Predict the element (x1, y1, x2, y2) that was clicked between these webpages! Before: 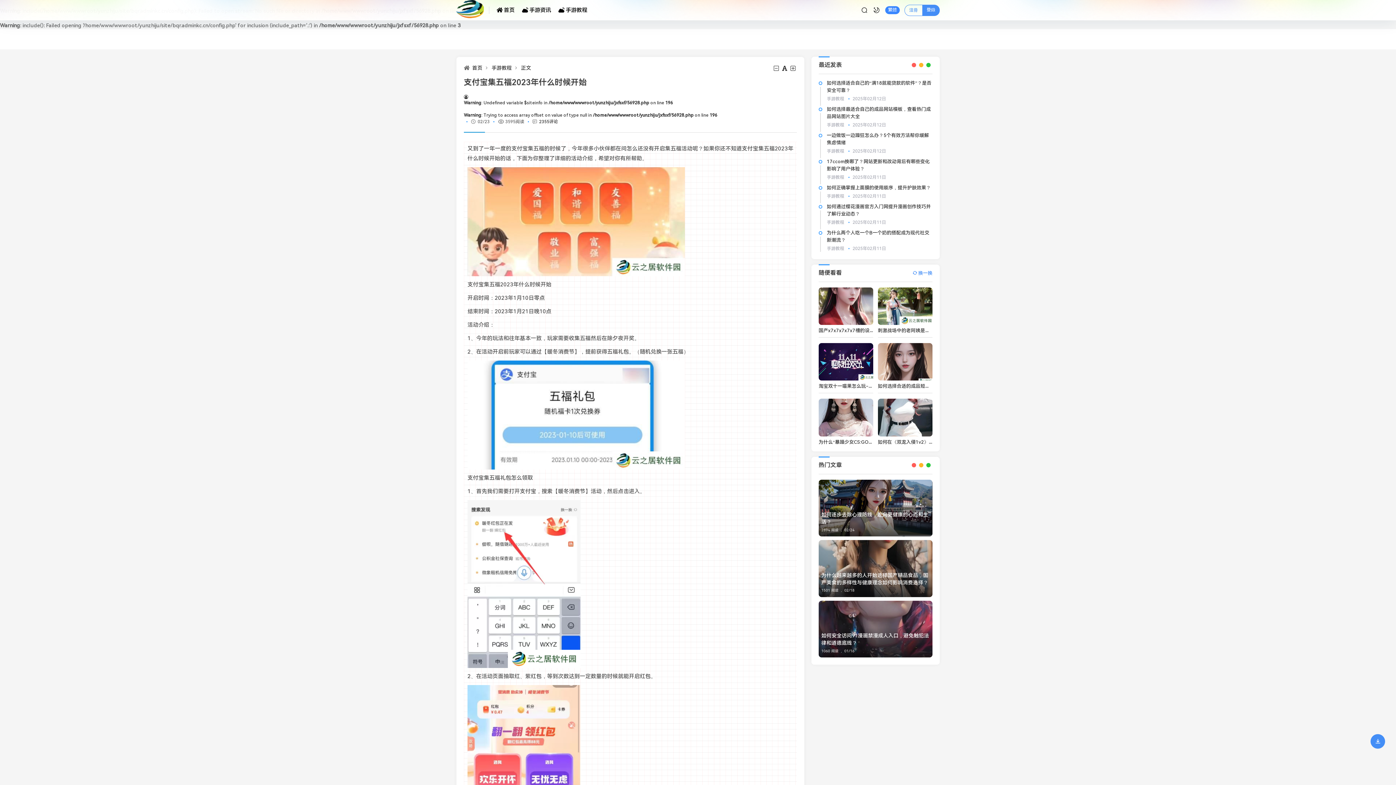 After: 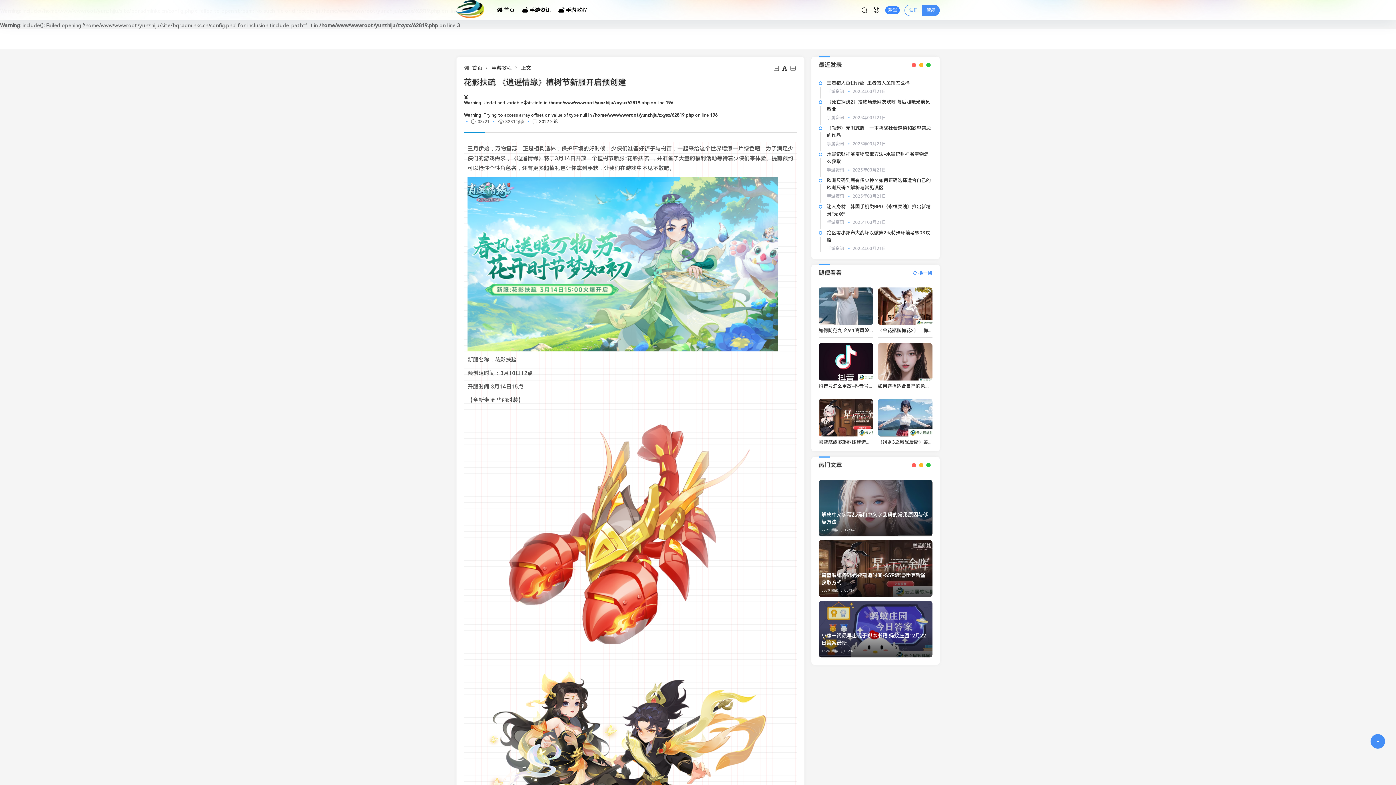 Action: bbox: (781, 65, 788, 72)